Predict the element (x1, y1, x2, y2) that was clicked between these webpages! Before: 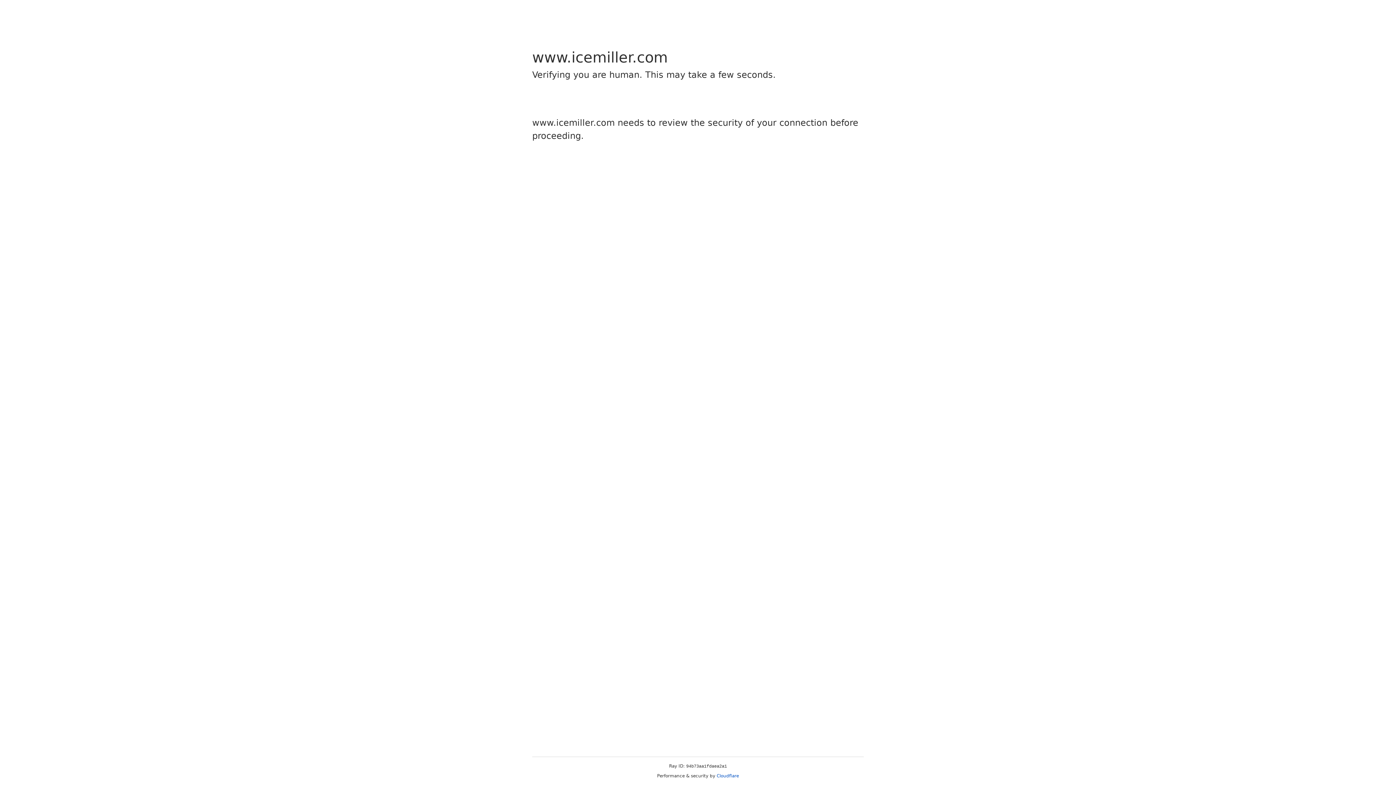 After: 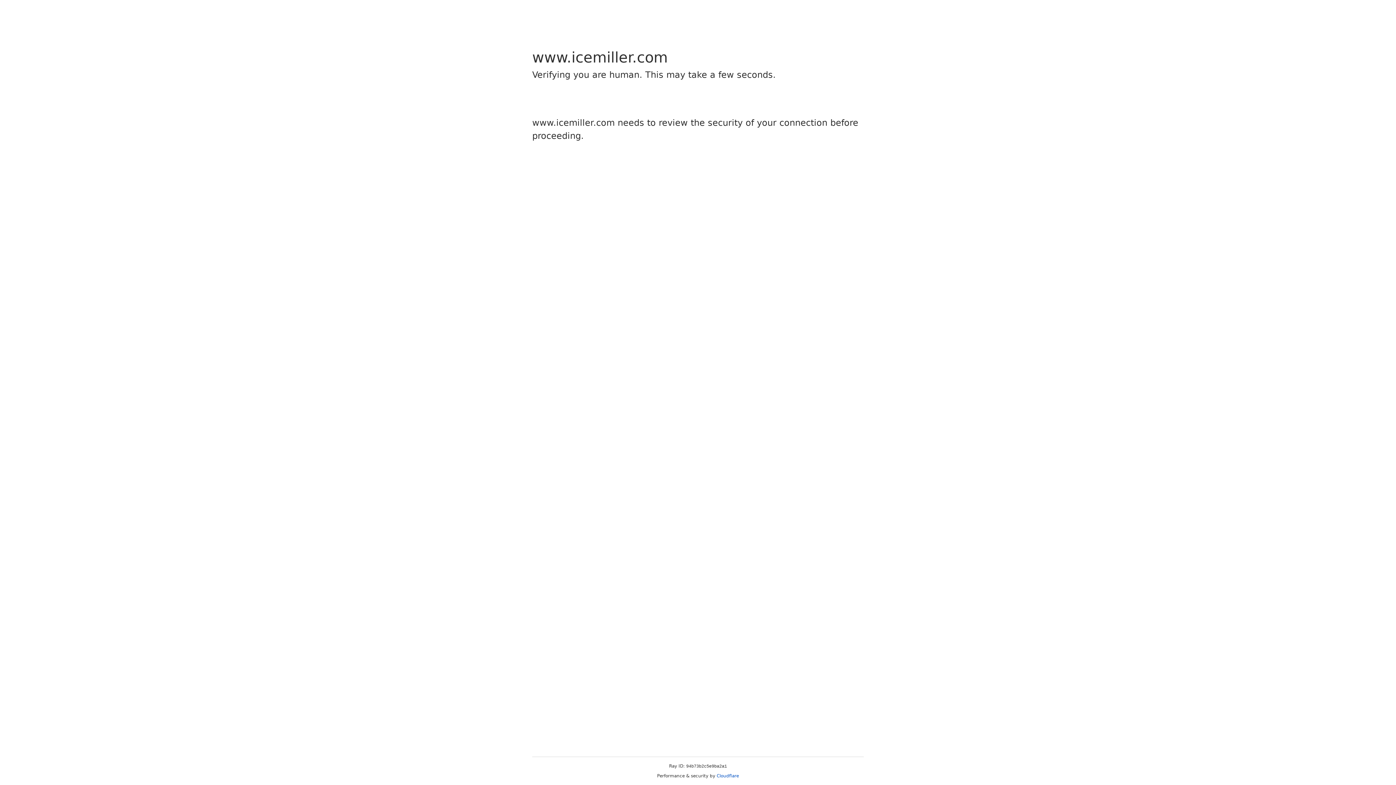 Action: label: Cloudflare bbox: (716, 773, 739, 778)